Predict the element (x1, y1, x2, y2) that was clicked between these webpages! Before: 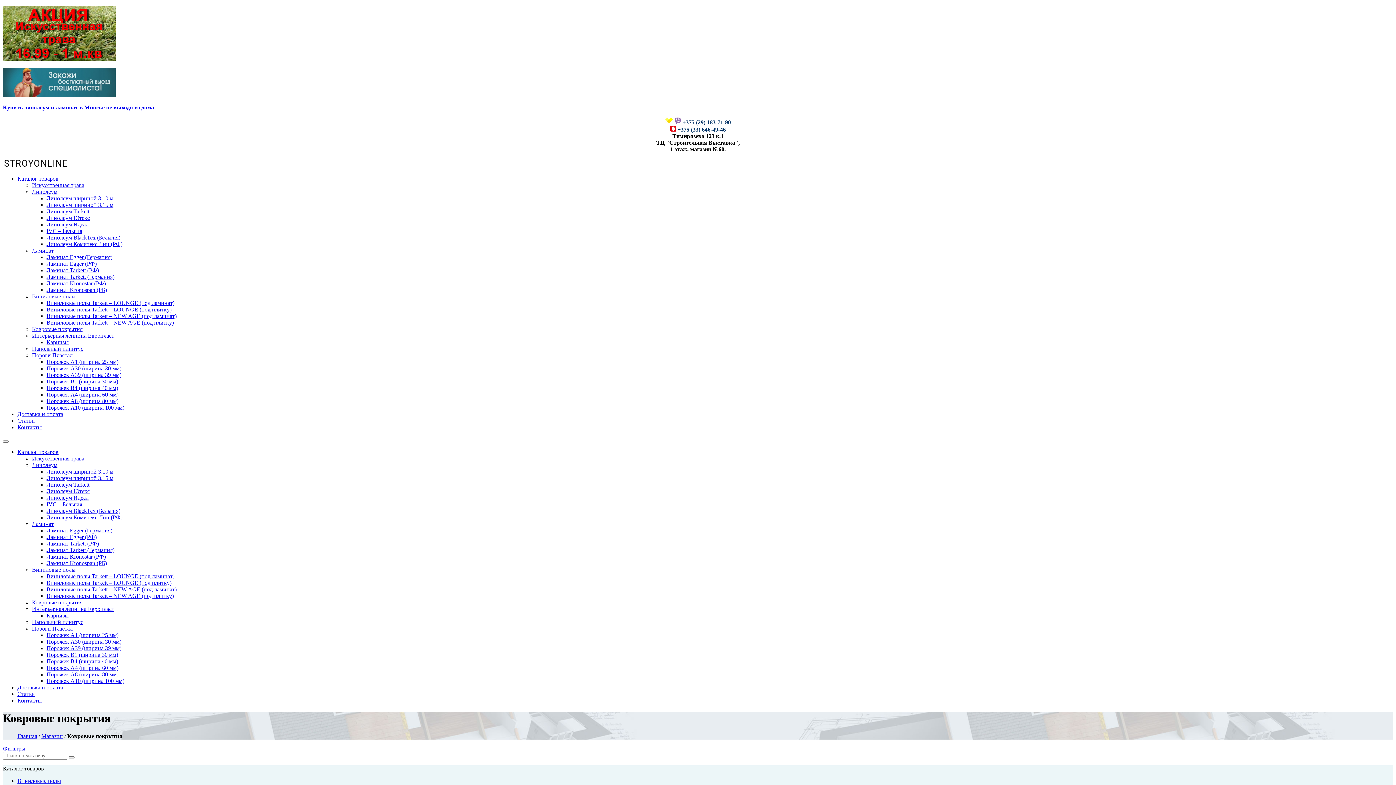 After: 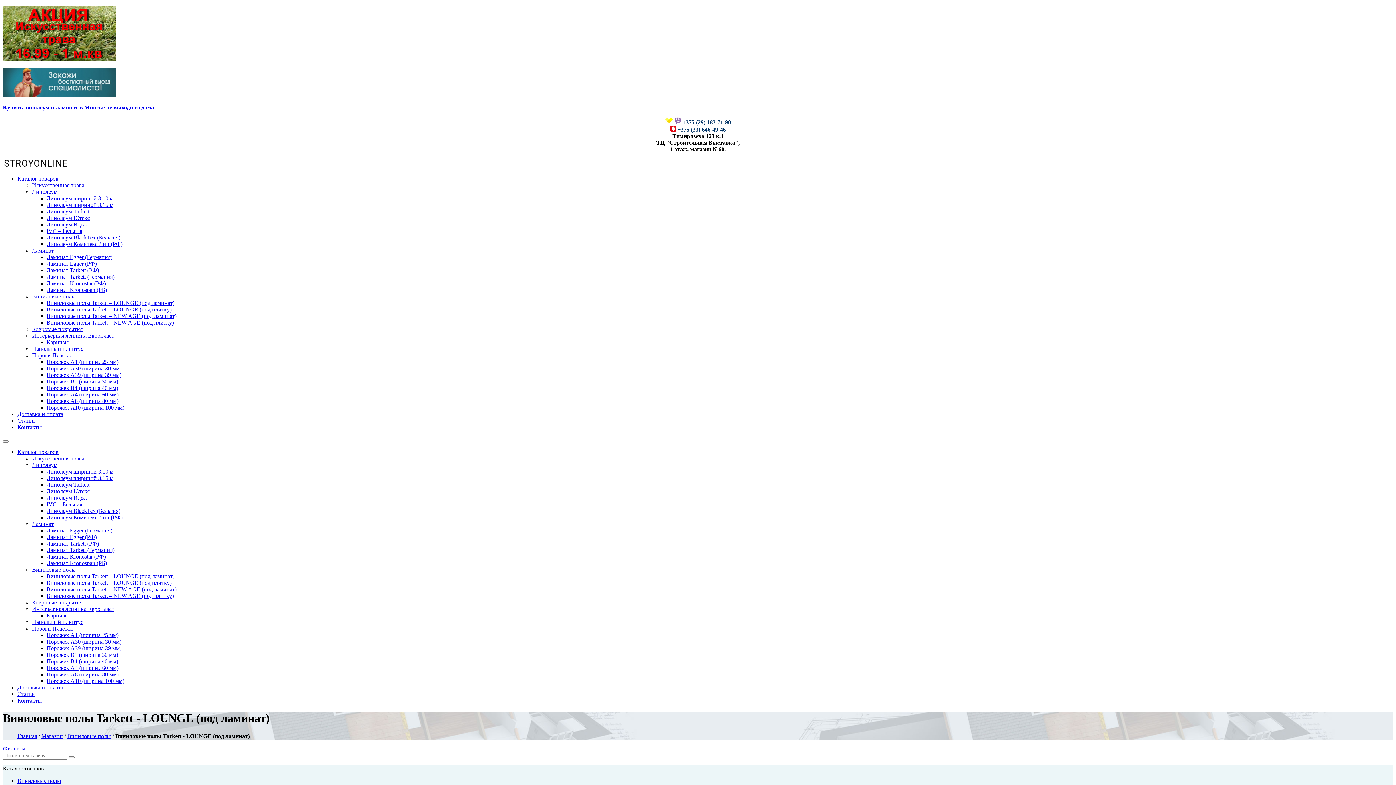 Action: label: Виниловые полы Tarkett – LOUNGE (под ламинат) bbox: (46, 573, 174, 579)